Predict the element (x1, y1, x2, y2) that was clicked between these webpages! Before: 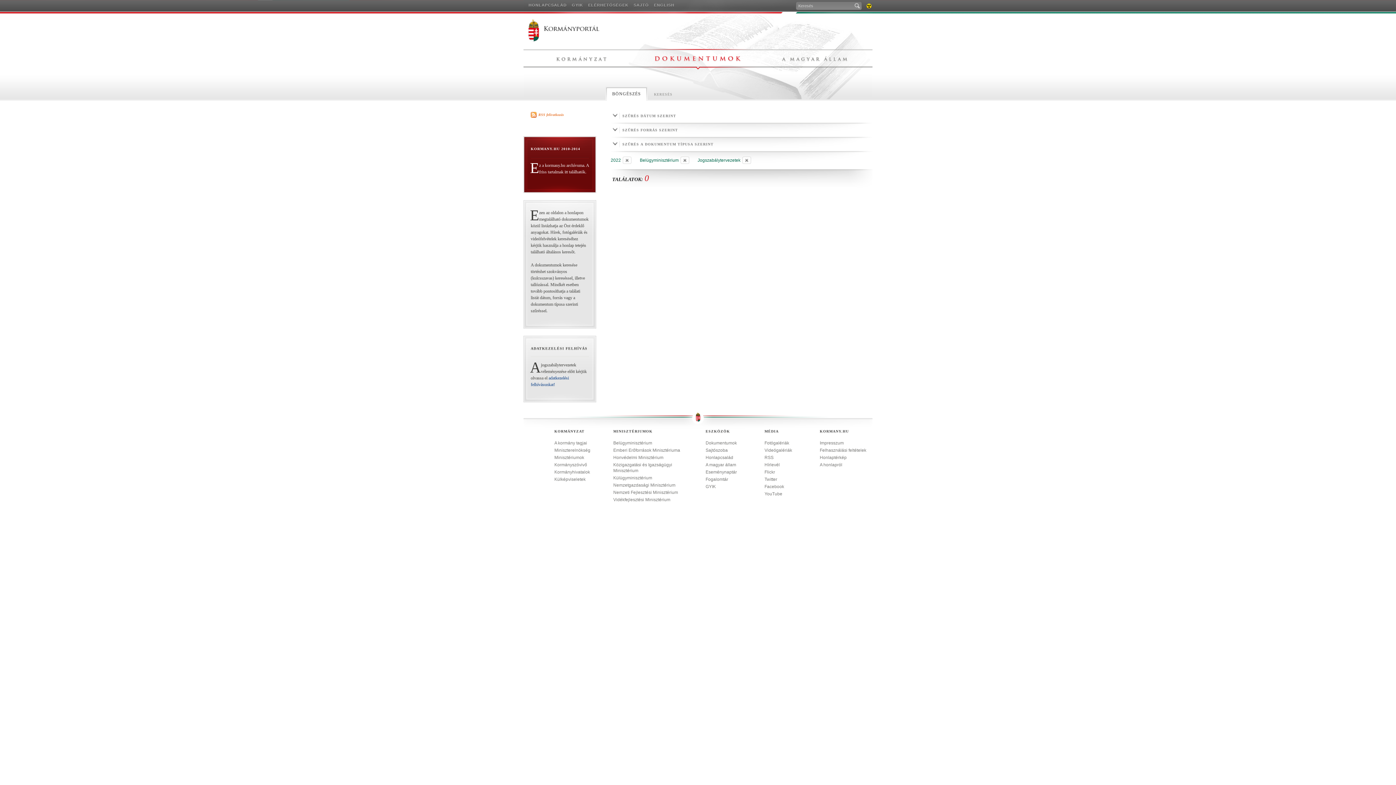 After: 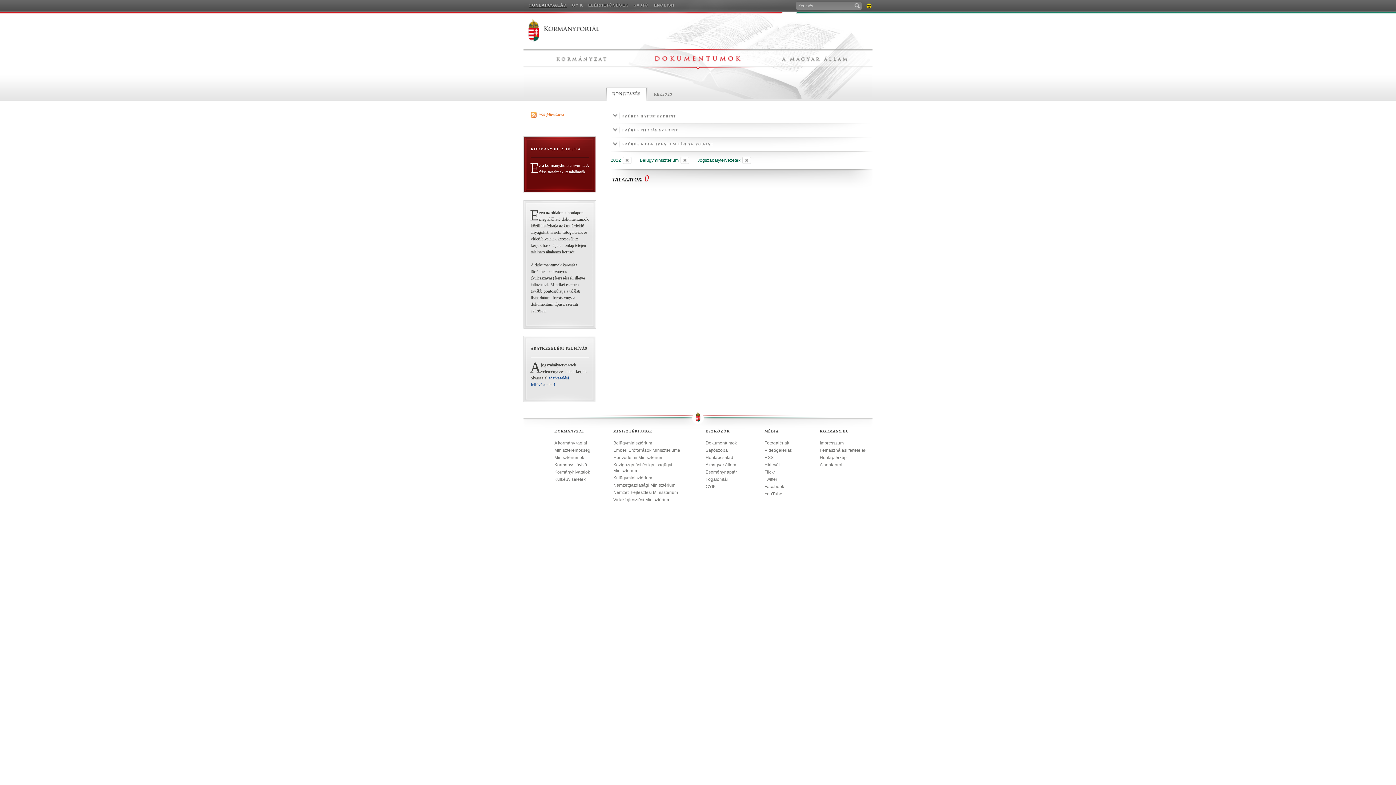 Action: label: HONLAPCSALÁD bbox: (528, 2, 566, 7)